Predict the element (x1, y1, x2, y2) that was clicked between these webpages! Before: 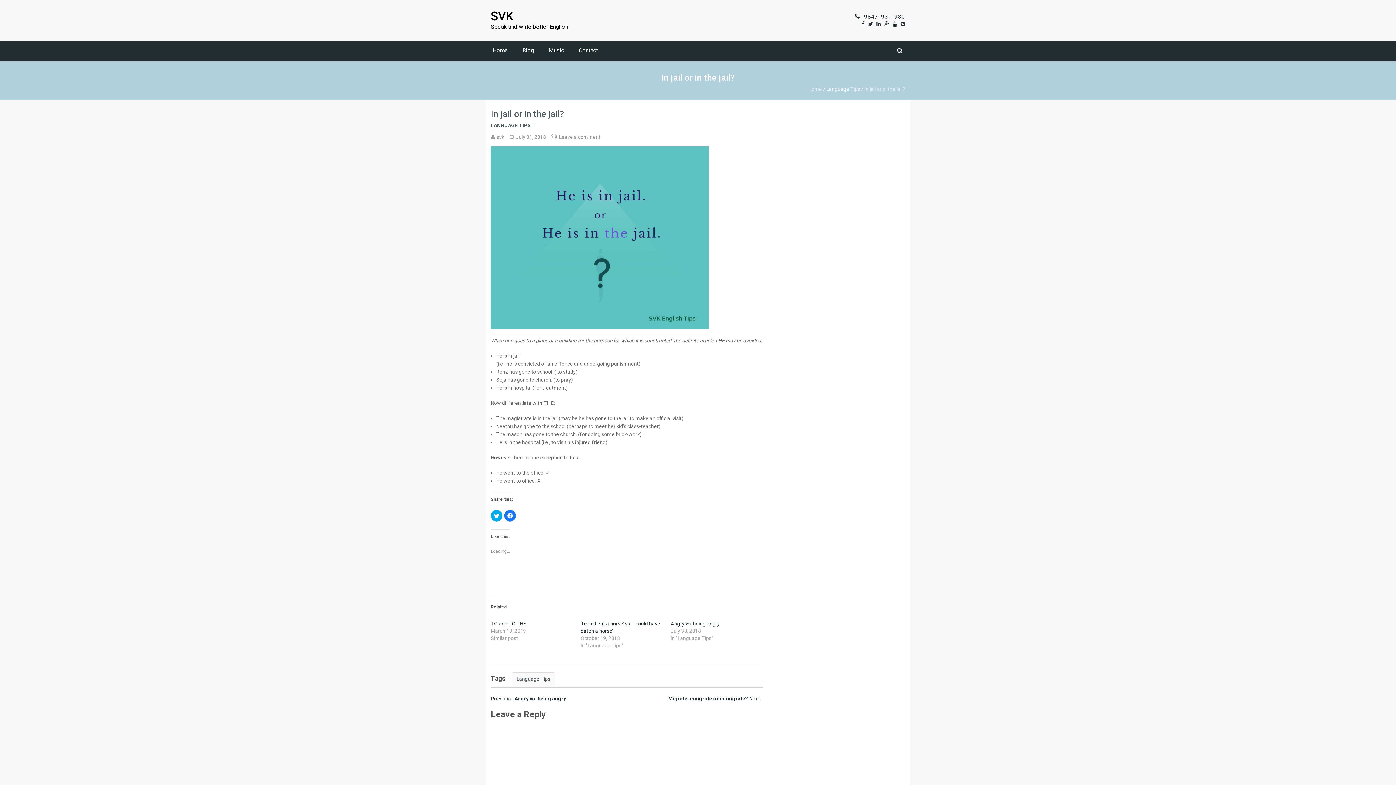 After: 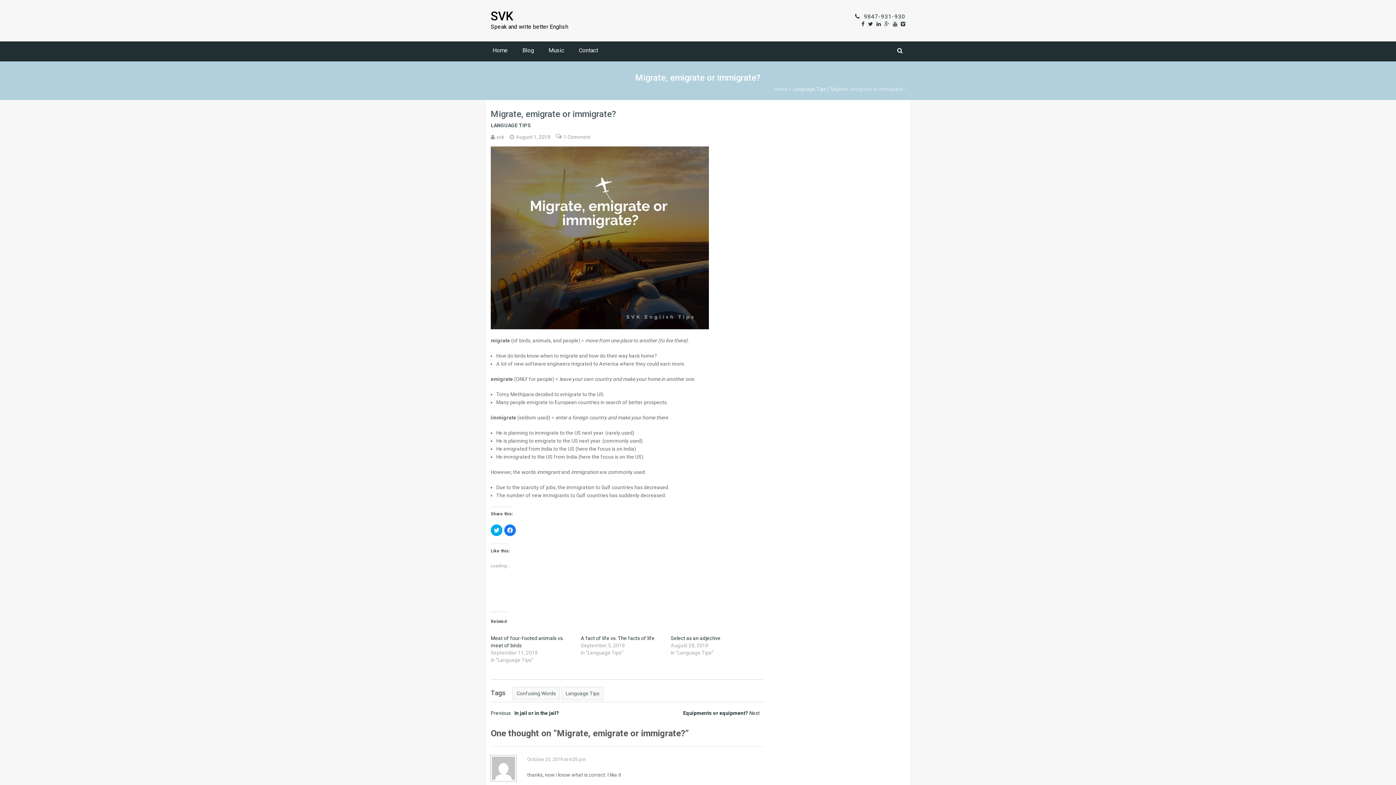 Action: bbox: (668, 695, 763, 702) label: Migrate, emigrate or immigrate? Next